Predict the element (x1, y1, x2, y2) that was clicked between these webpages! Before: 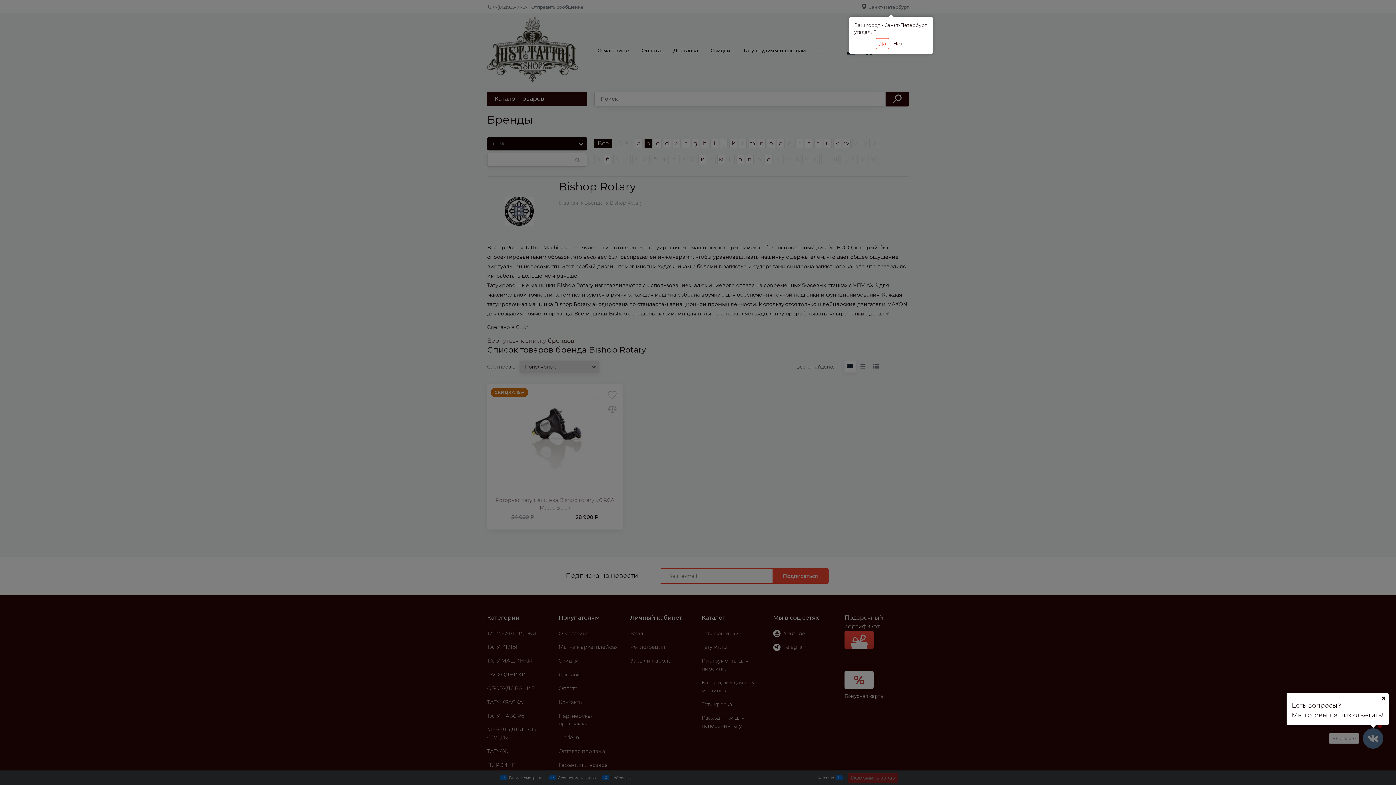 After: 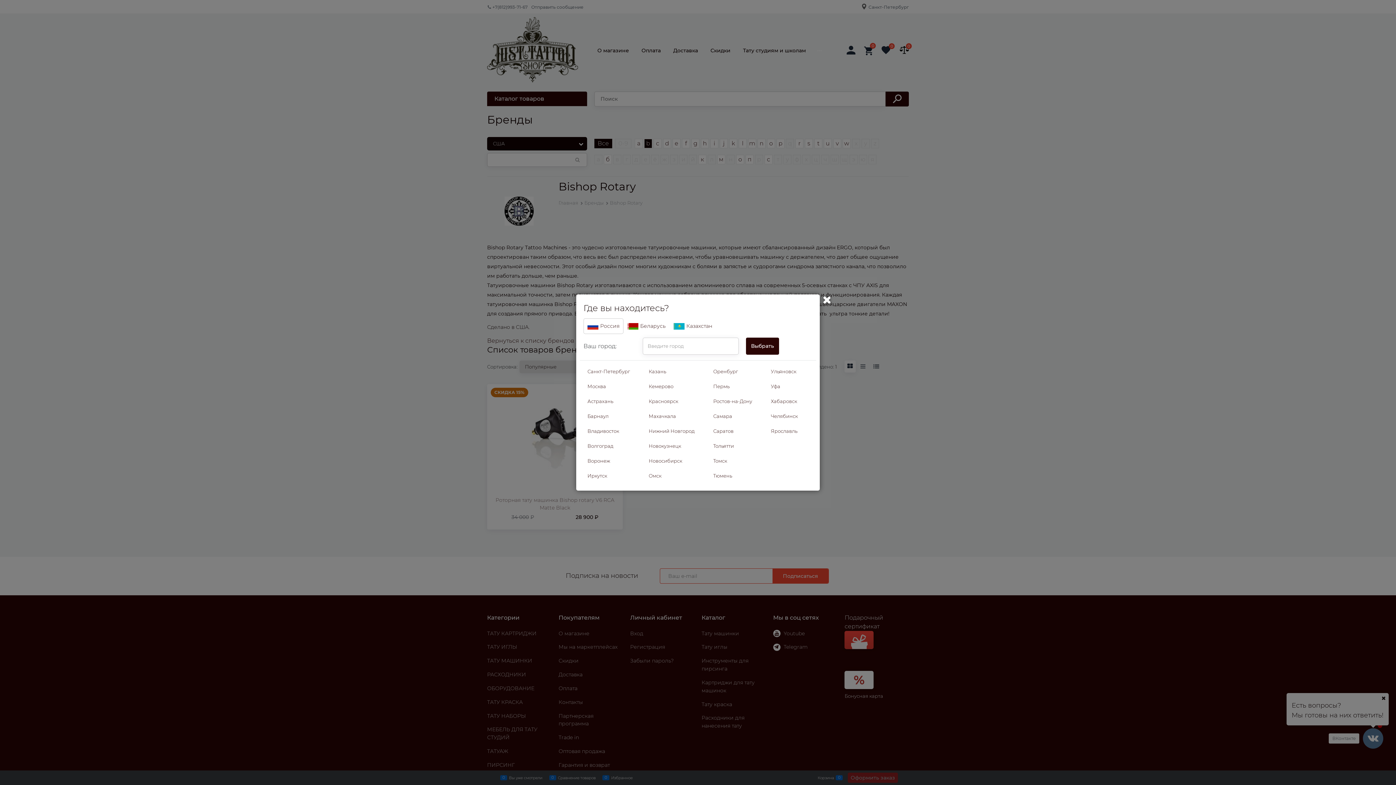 Action: bbox: (890, 38, 906, 48) label: Нет